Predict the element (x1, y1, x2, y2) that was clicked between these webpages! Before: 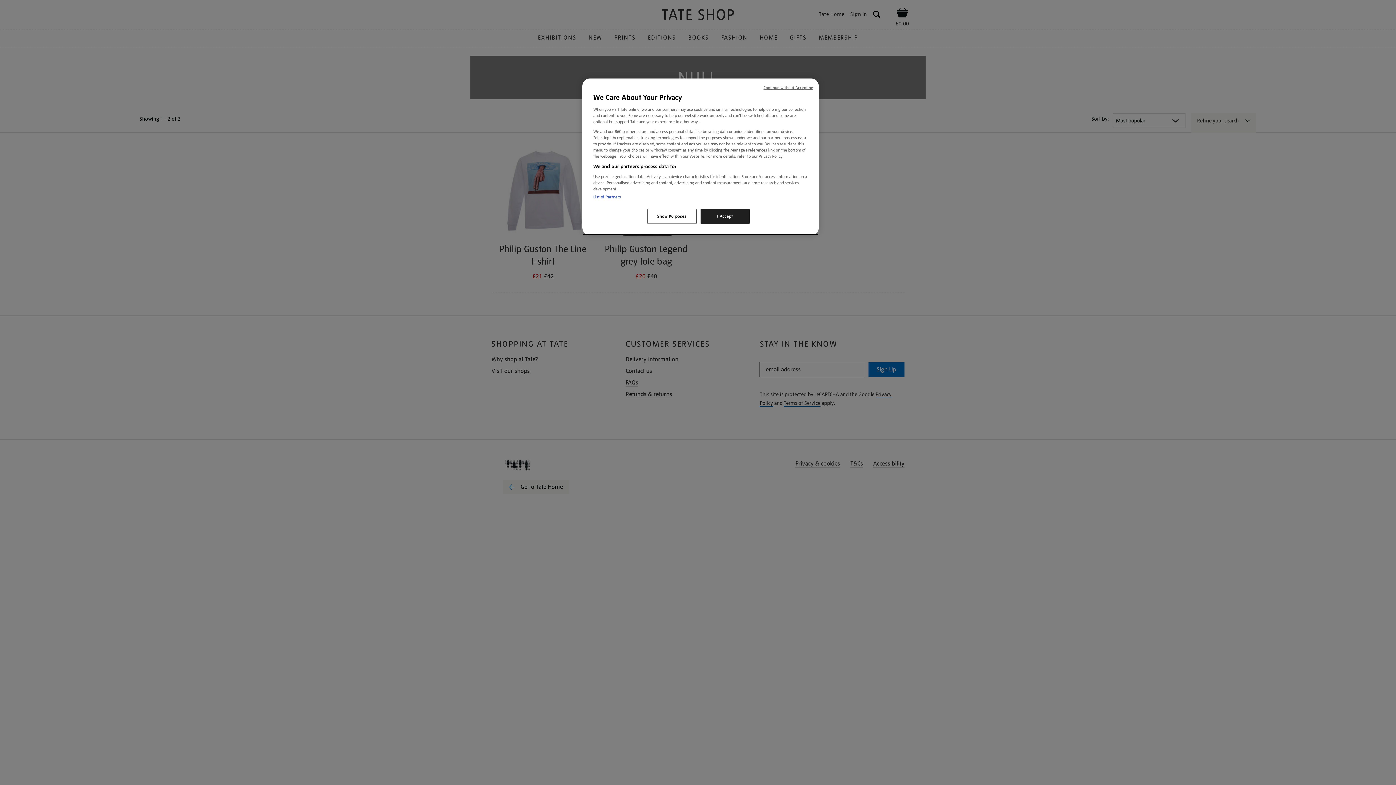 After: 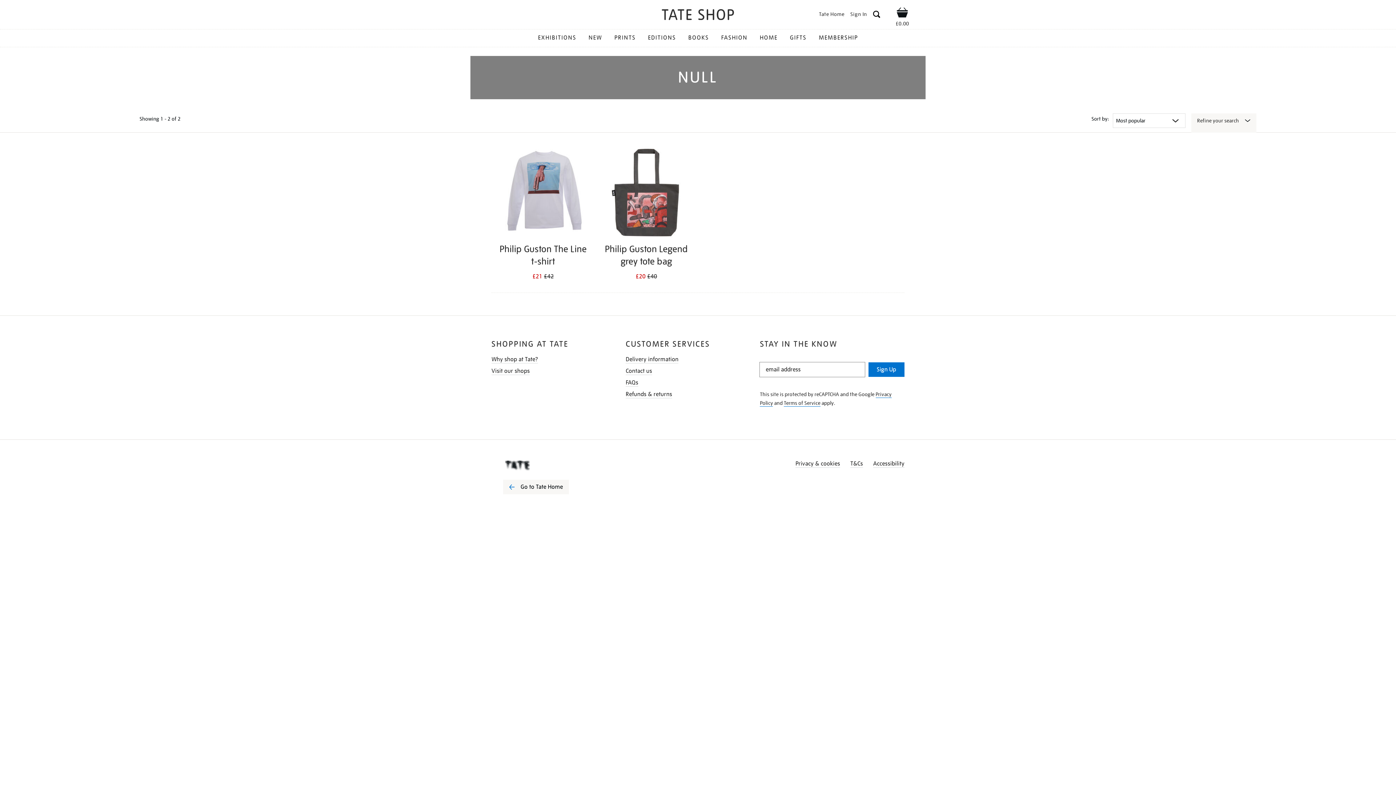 Action: bbox: (763, 85, 813, 90) label: Continue without Accepting